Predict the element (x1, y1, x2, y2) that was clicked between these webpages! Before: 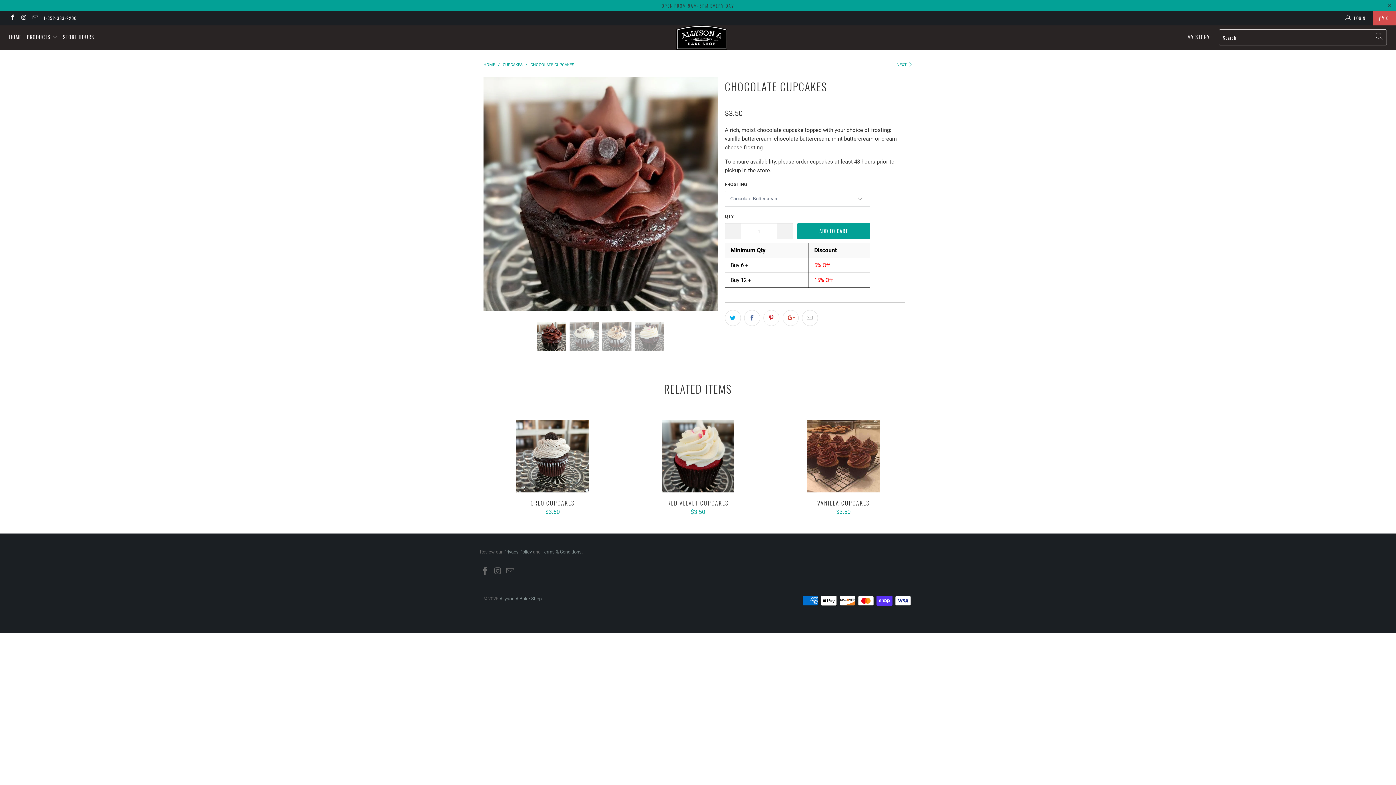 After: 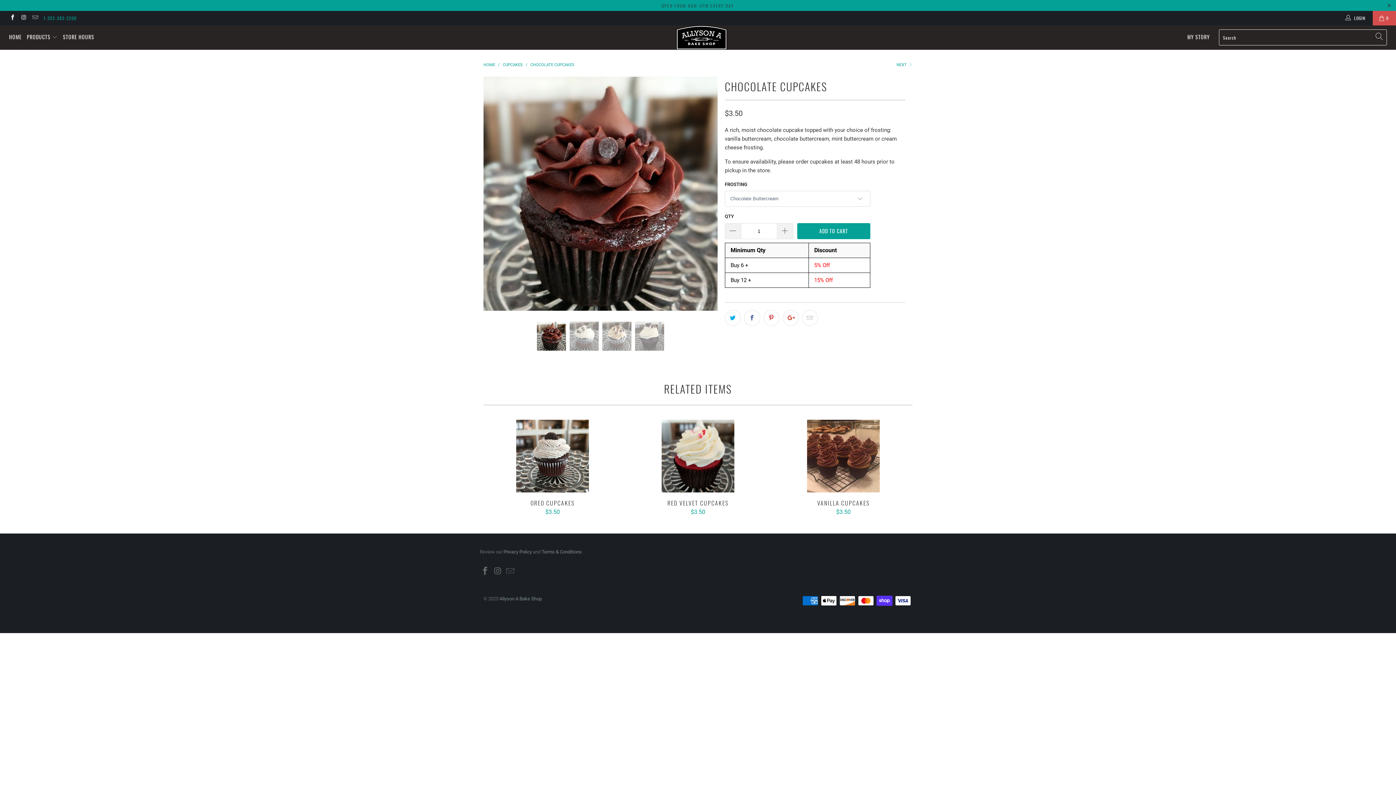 Action: label: 1-352-383-2200 bbox: (43, 10, 76, 25)